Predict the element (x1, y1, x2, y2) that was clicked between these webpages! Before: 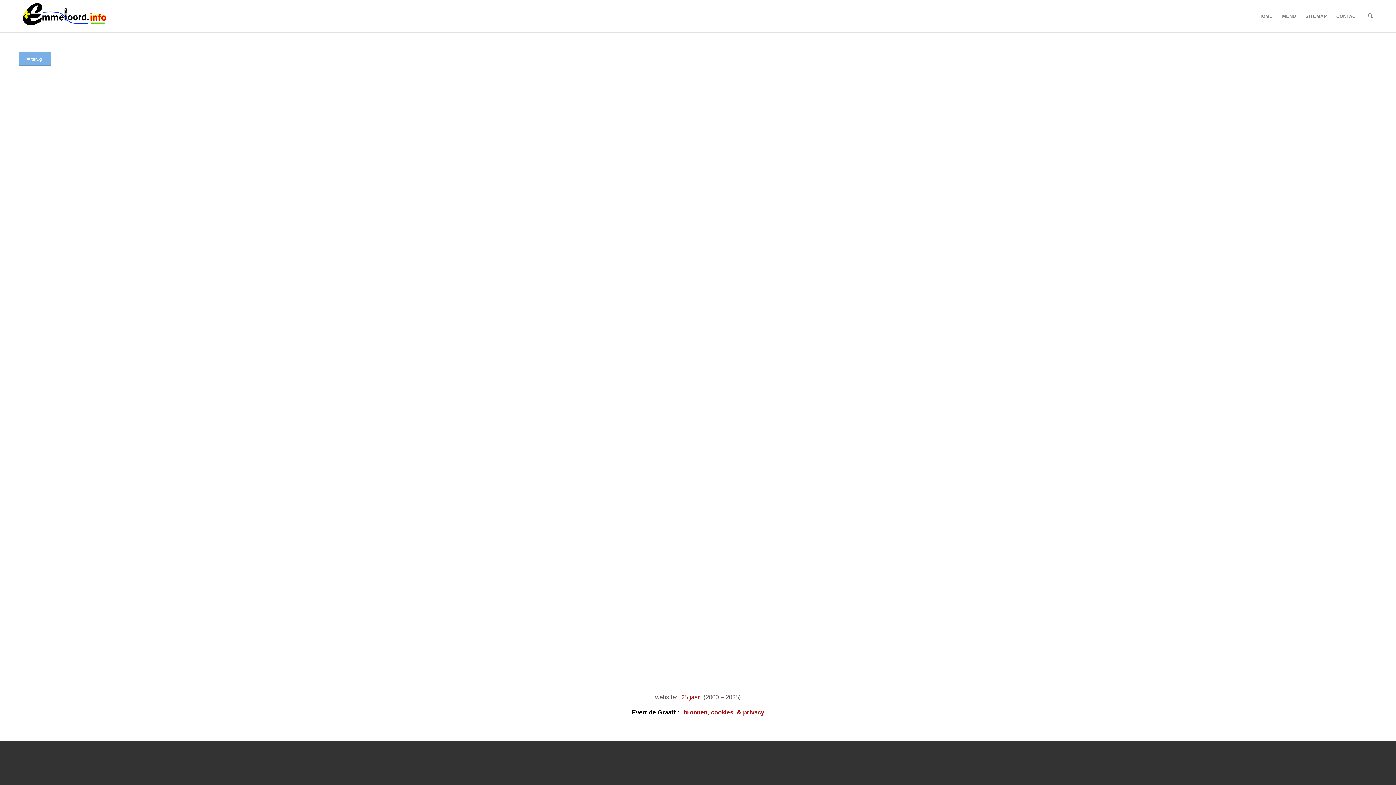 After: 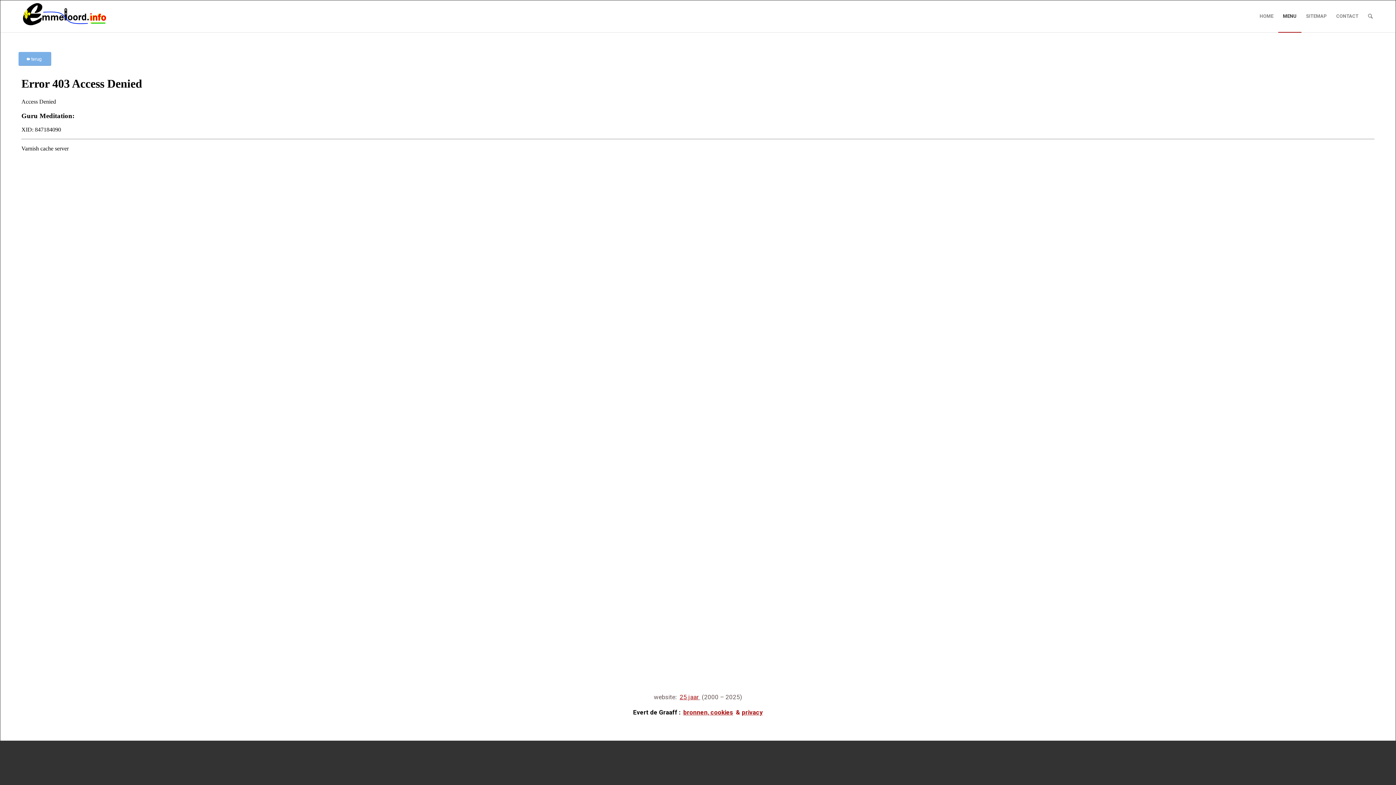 Action: label: MENU bbox: (1277, 0, 1300, 32)